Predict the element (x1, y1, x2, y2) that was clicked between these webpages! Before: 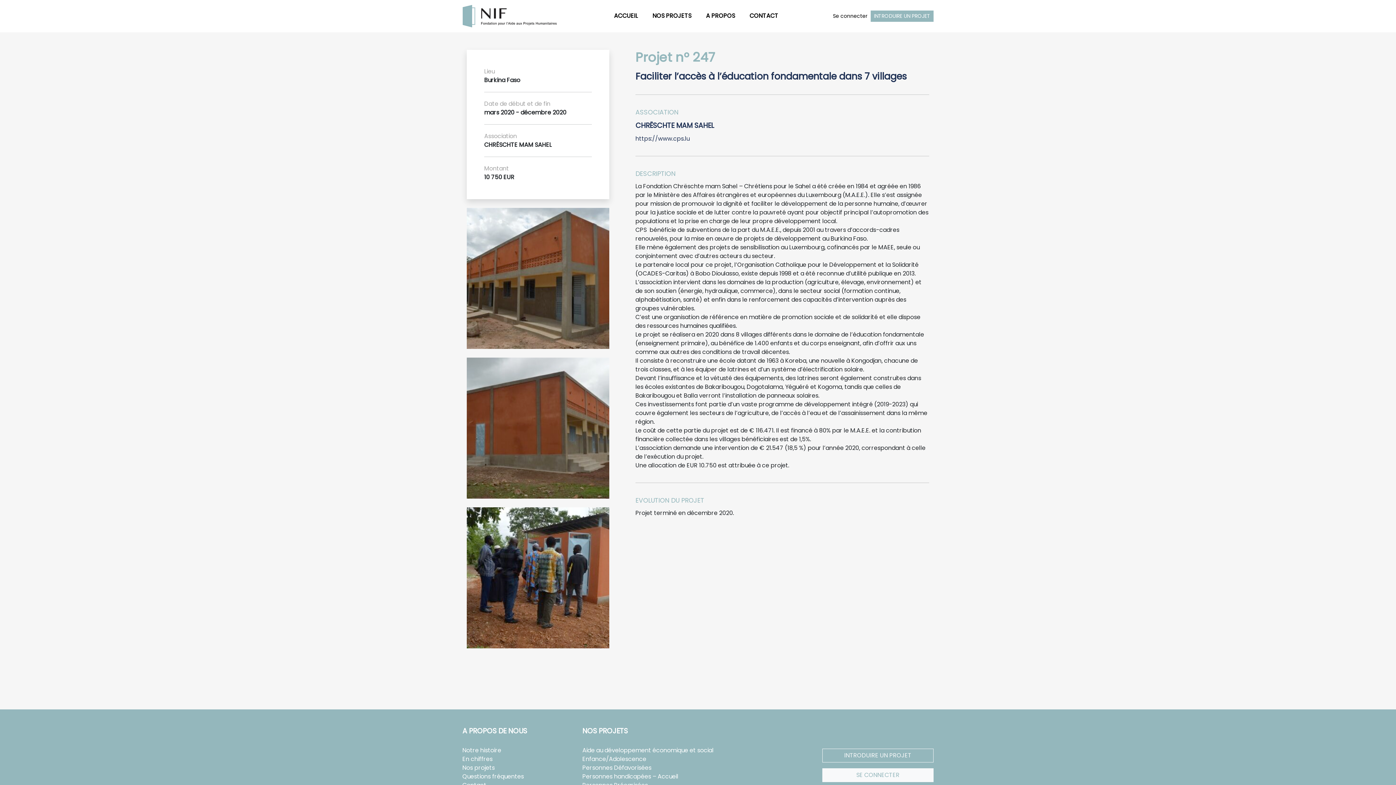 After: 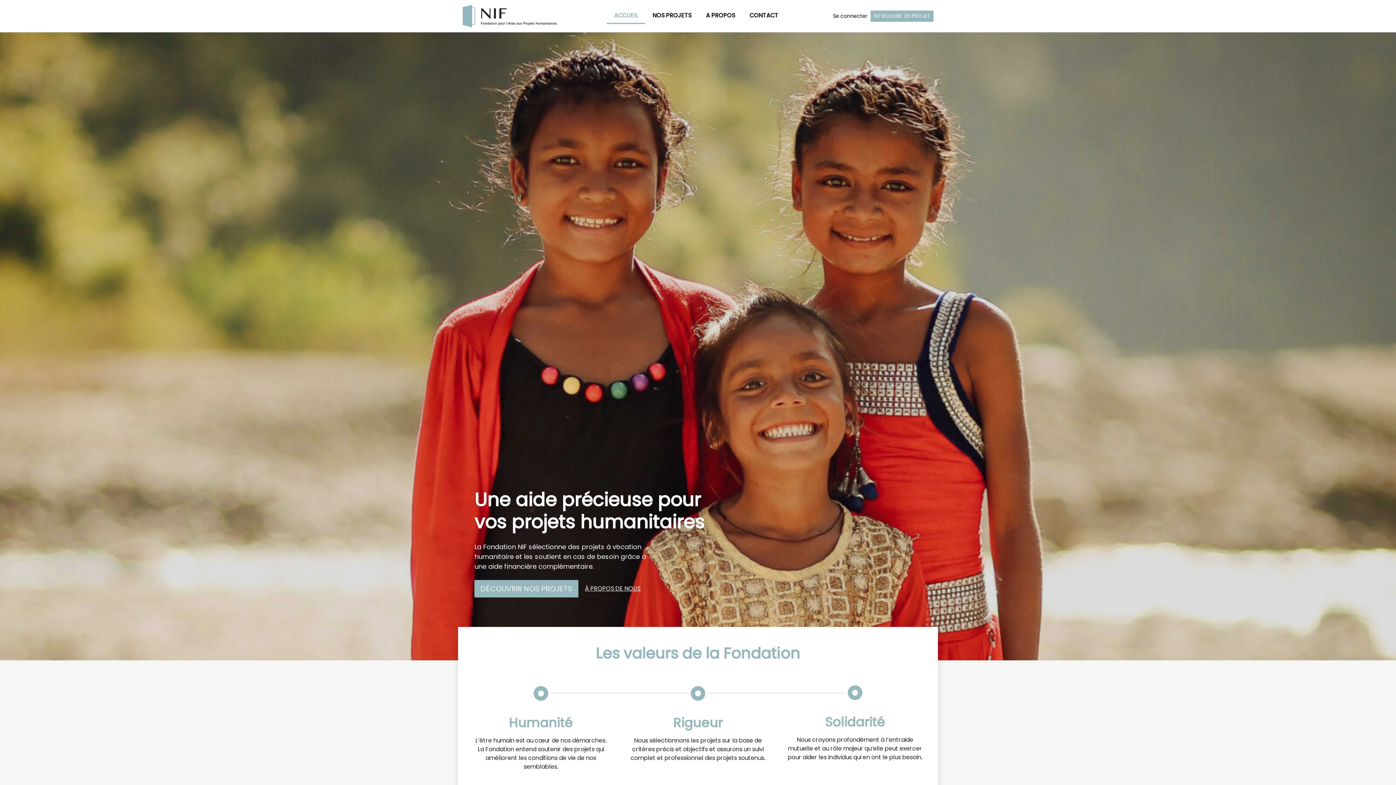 Action: label: ACCUEIL bbox: (606, 8, 645, 23)